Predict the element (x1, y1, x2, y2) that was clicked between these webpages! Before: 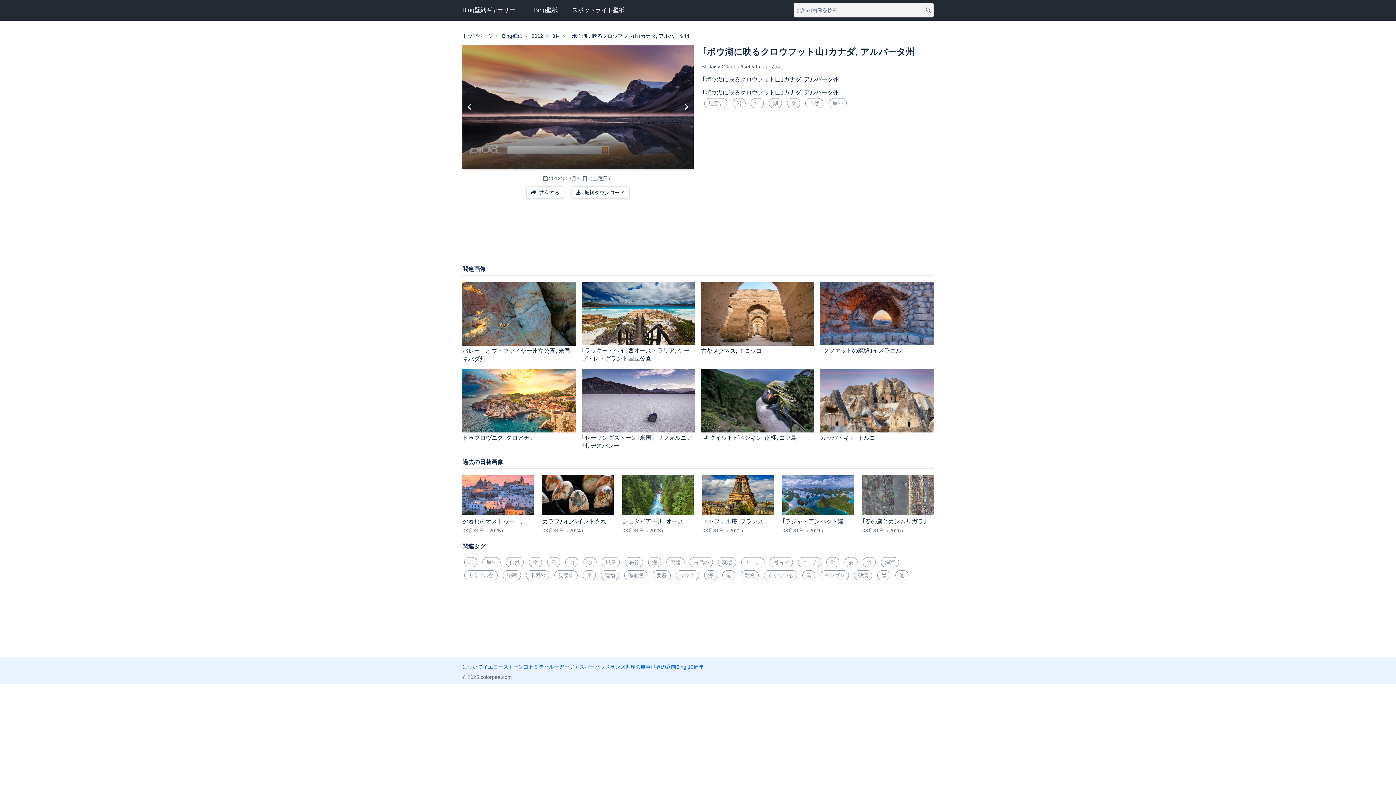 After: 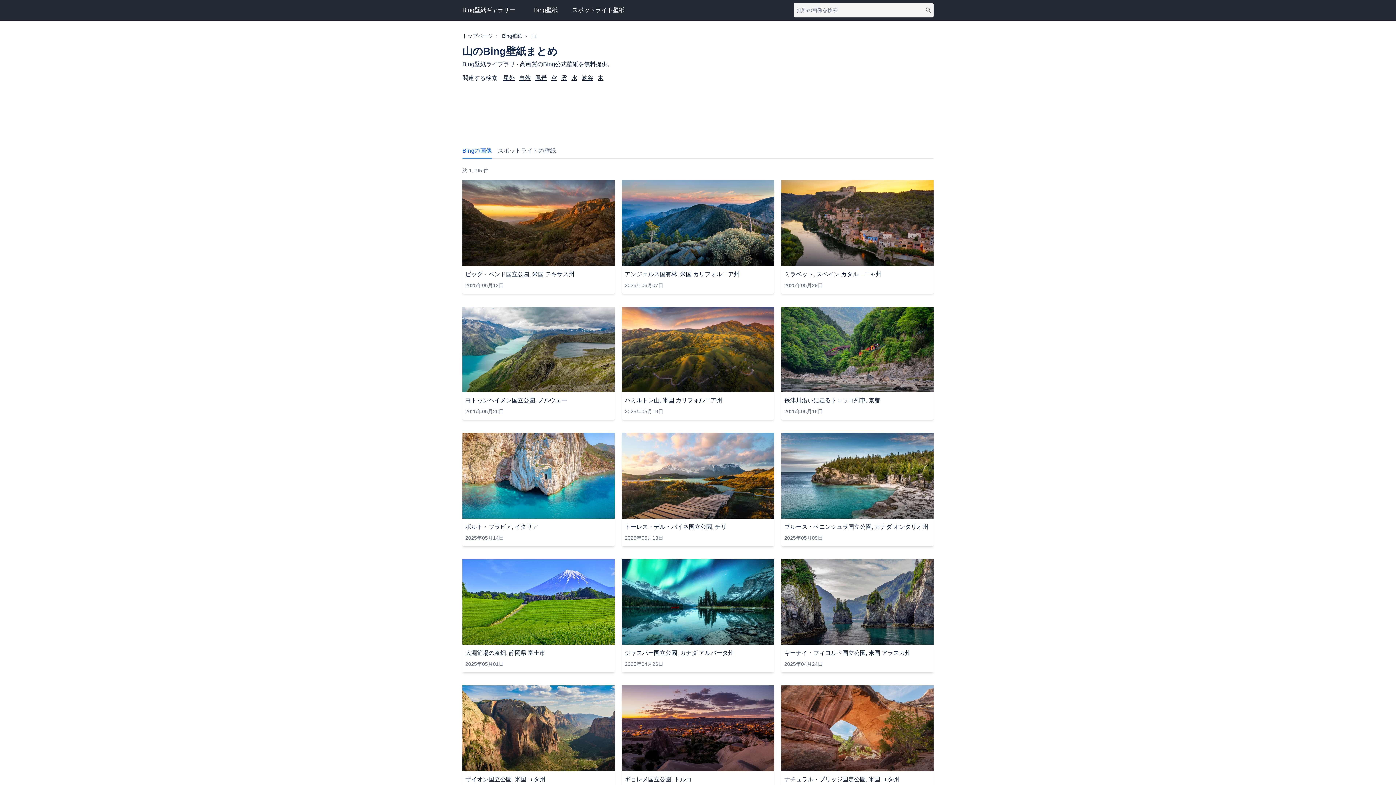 Action: bbox: (565, 557, 578, 567) label: 山